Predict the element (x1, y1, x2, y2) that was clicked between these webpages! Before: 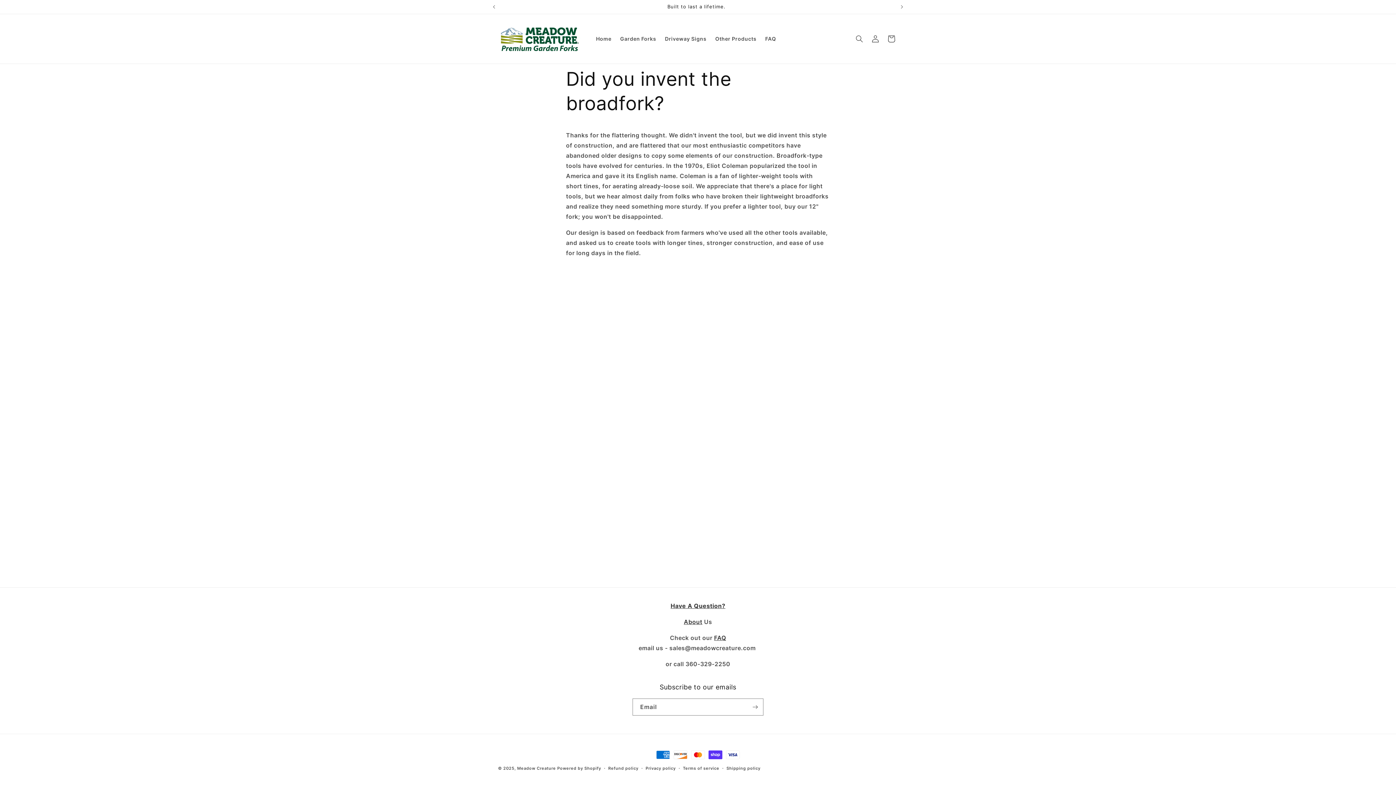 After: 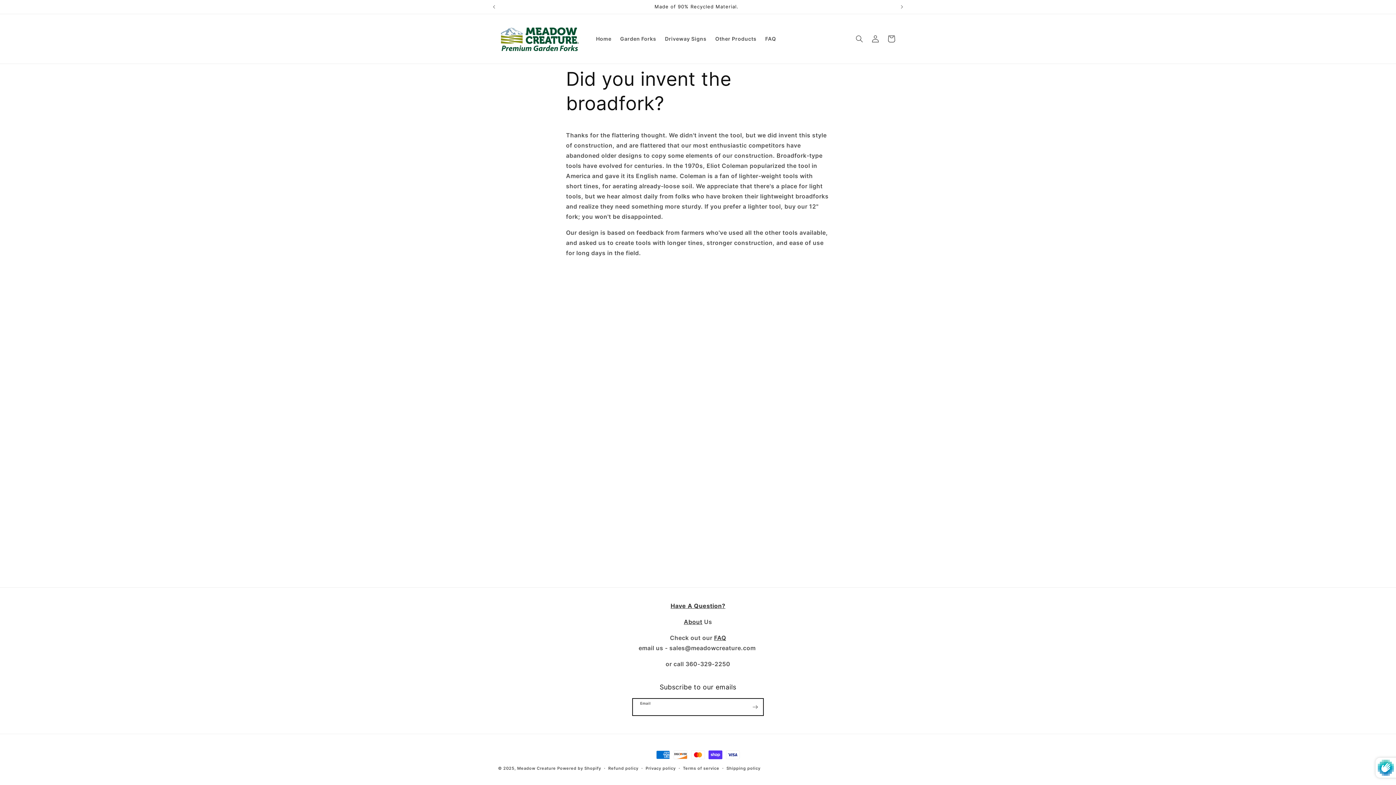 Action: label: Subscribe bbox: (747, 698, 763, 716)